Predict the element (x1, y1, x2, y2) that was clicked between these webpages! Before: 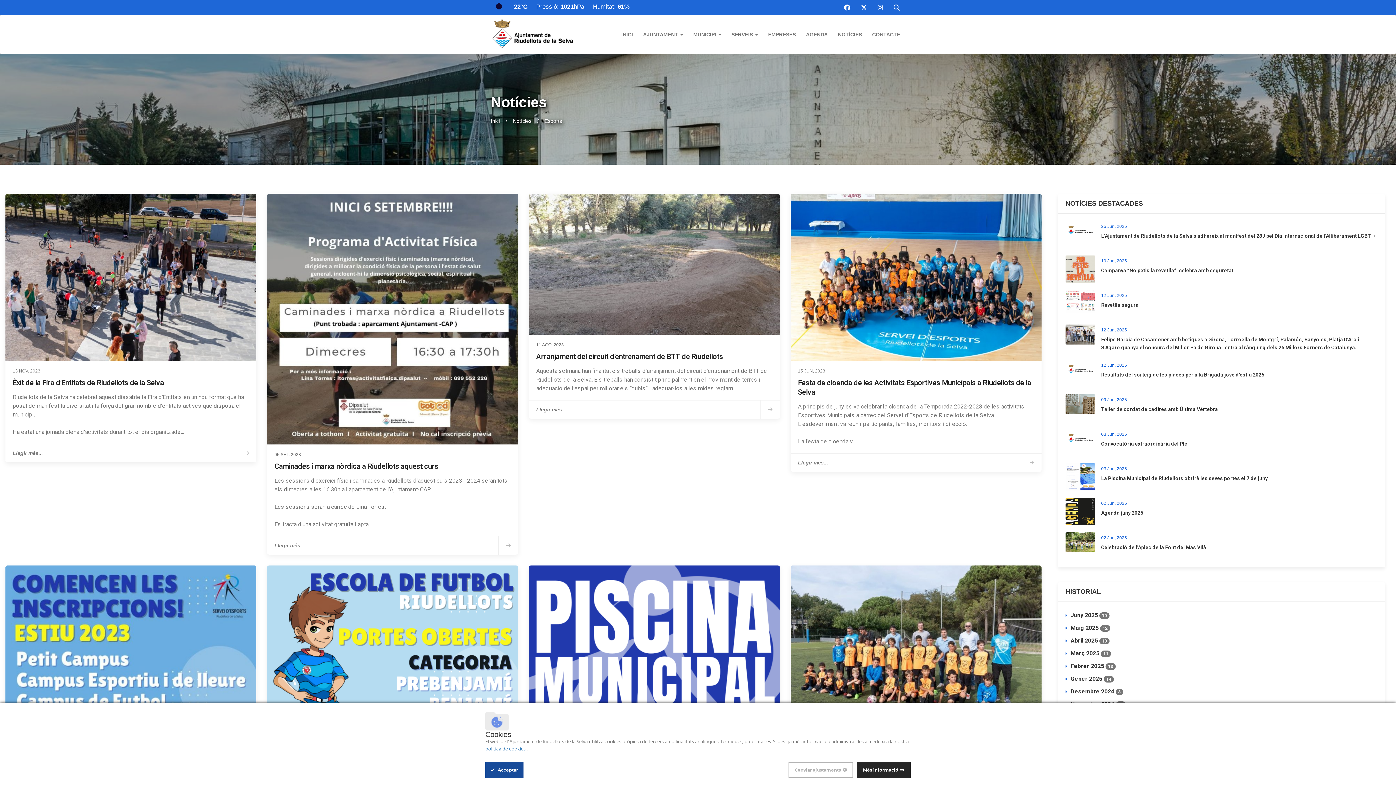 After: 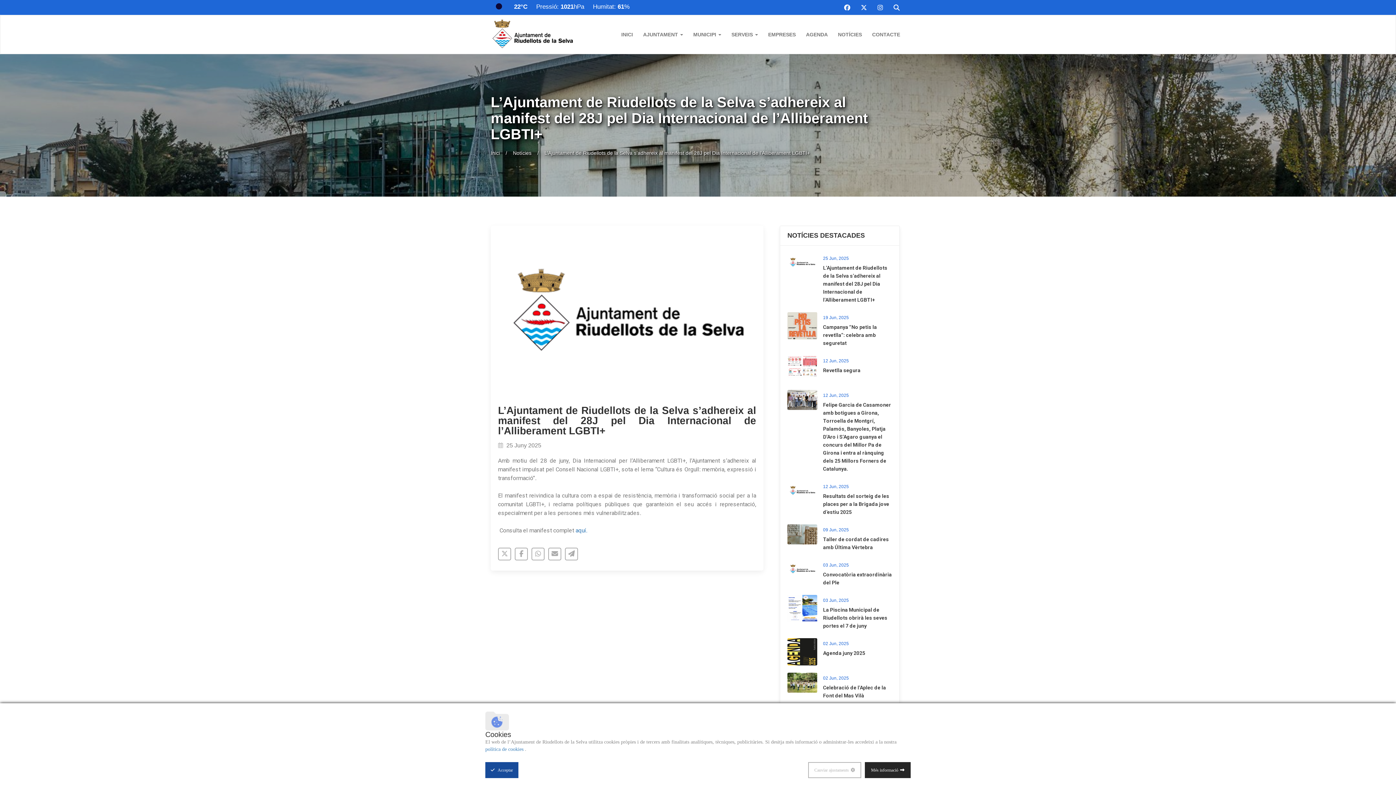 Action: bbox: (1101, 233, 1376, 238) label: ​L’Ajuntament de Riudellots de la Selva s’adhereix al manifest del 28J pel Dia Internacional de l’Alliberament LGBTI+